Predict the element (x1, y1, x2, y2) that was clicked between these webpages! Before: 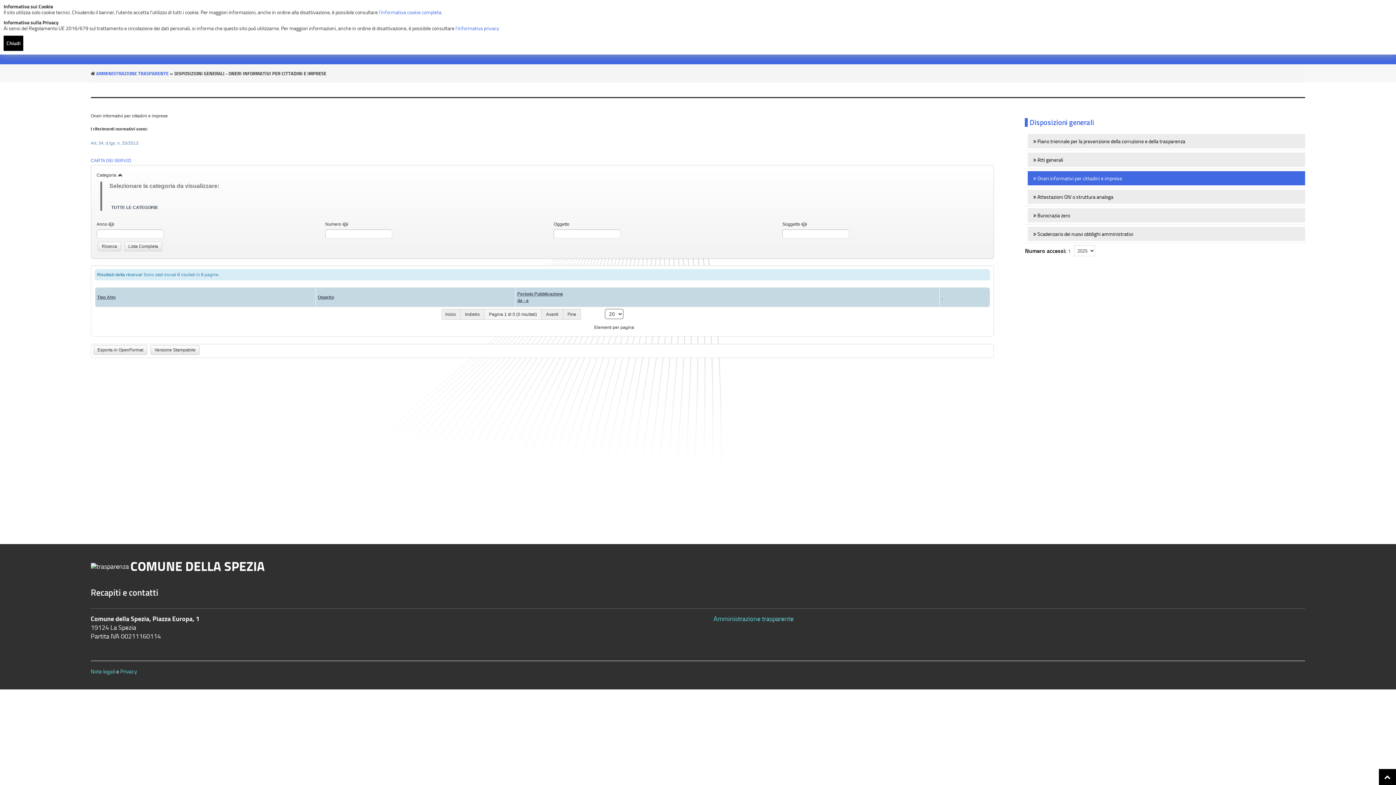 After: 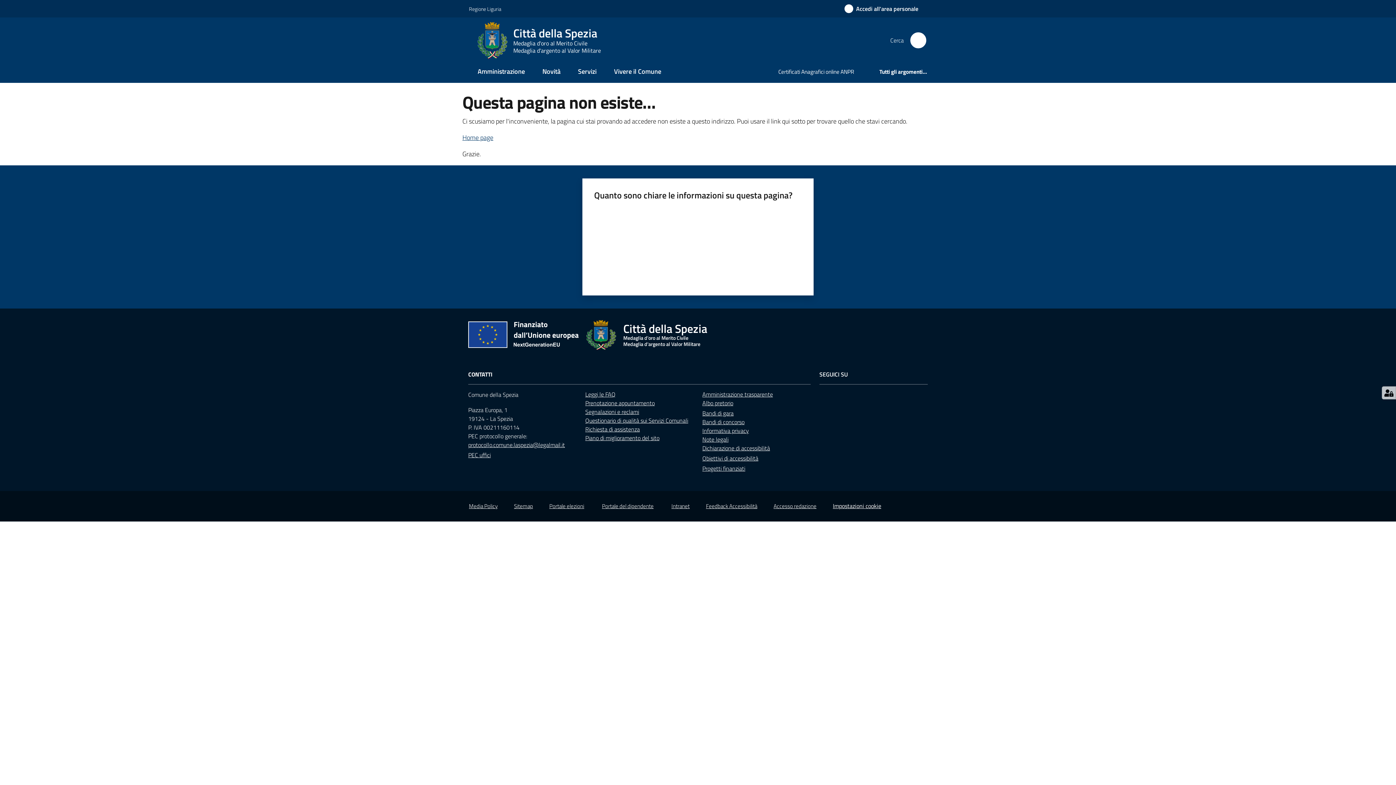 Action: bbox: (90, 668, 115, 675) label: Note legali